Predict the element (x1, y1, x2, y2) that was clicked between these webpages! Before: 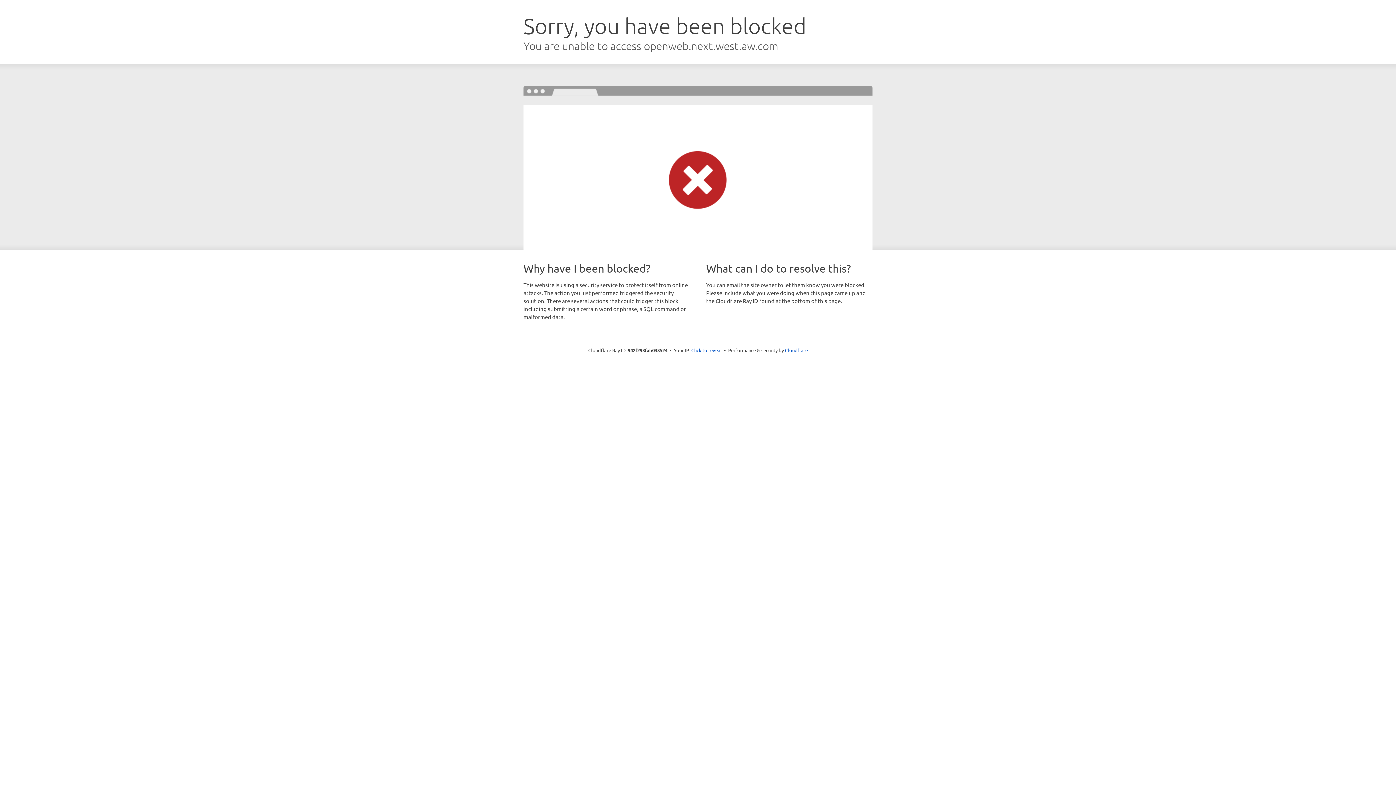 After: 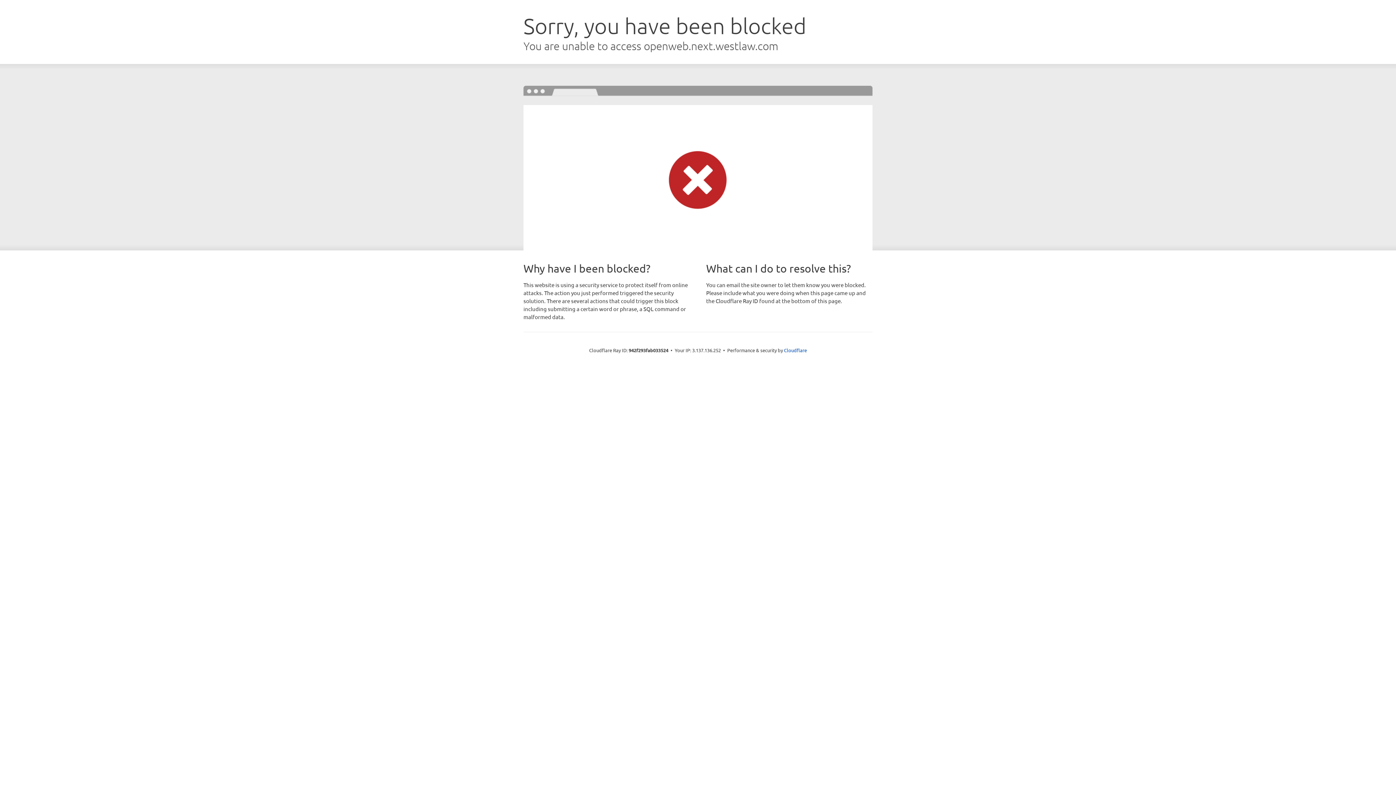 Action: bbox: (691, 346, 722, 353) label: Click to reveal